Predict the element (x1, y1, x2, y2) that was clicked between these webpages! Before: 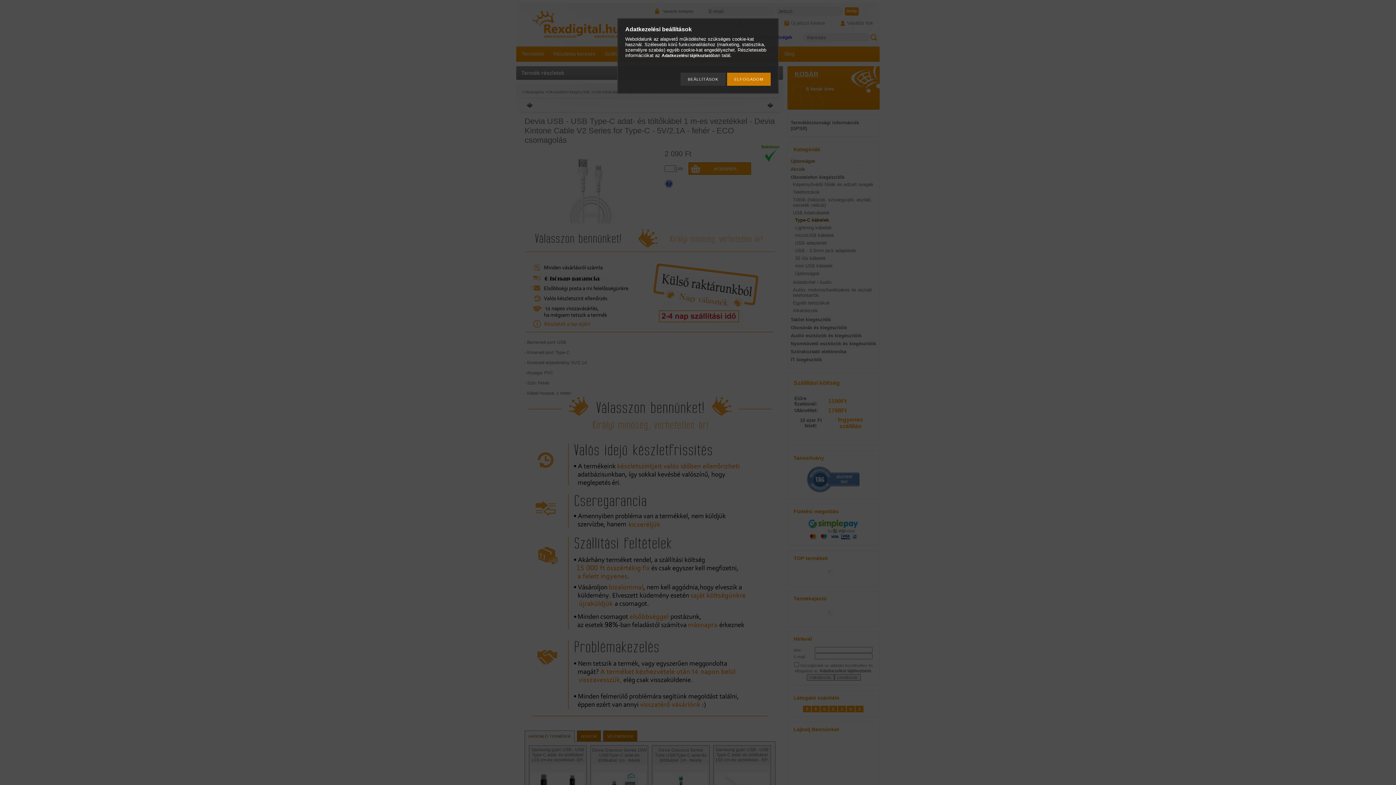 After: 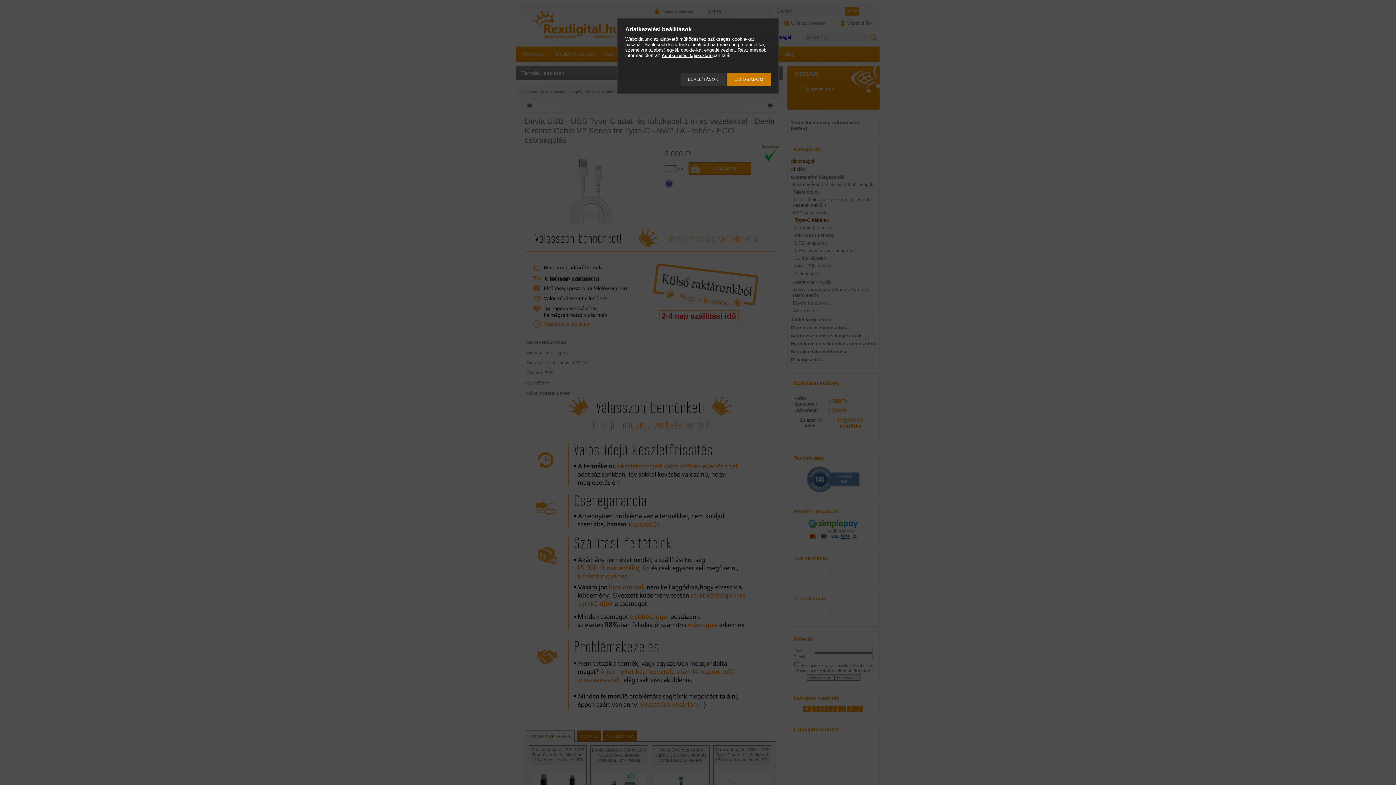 Action: bbox: (661, 53, 712, 58) label: Adatkezelési tájékoztató